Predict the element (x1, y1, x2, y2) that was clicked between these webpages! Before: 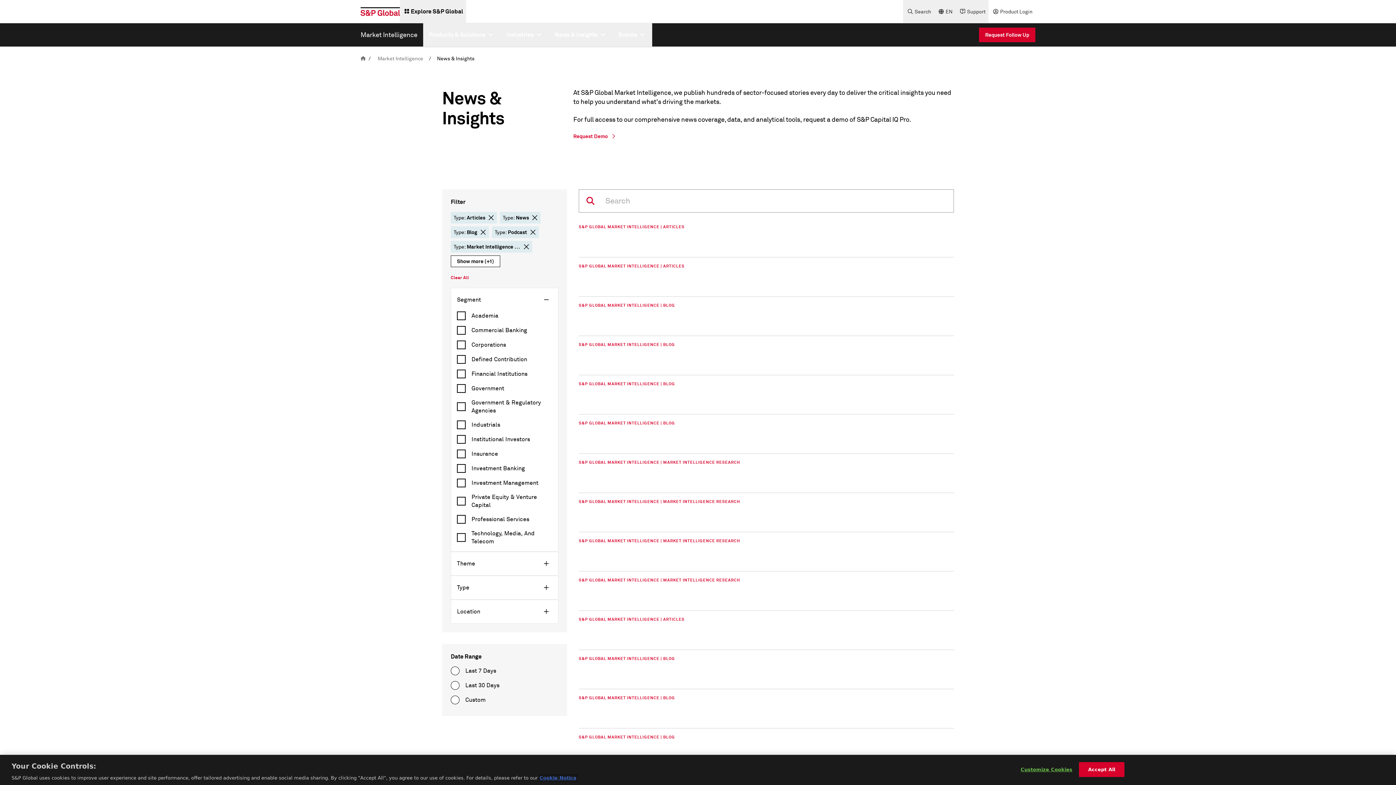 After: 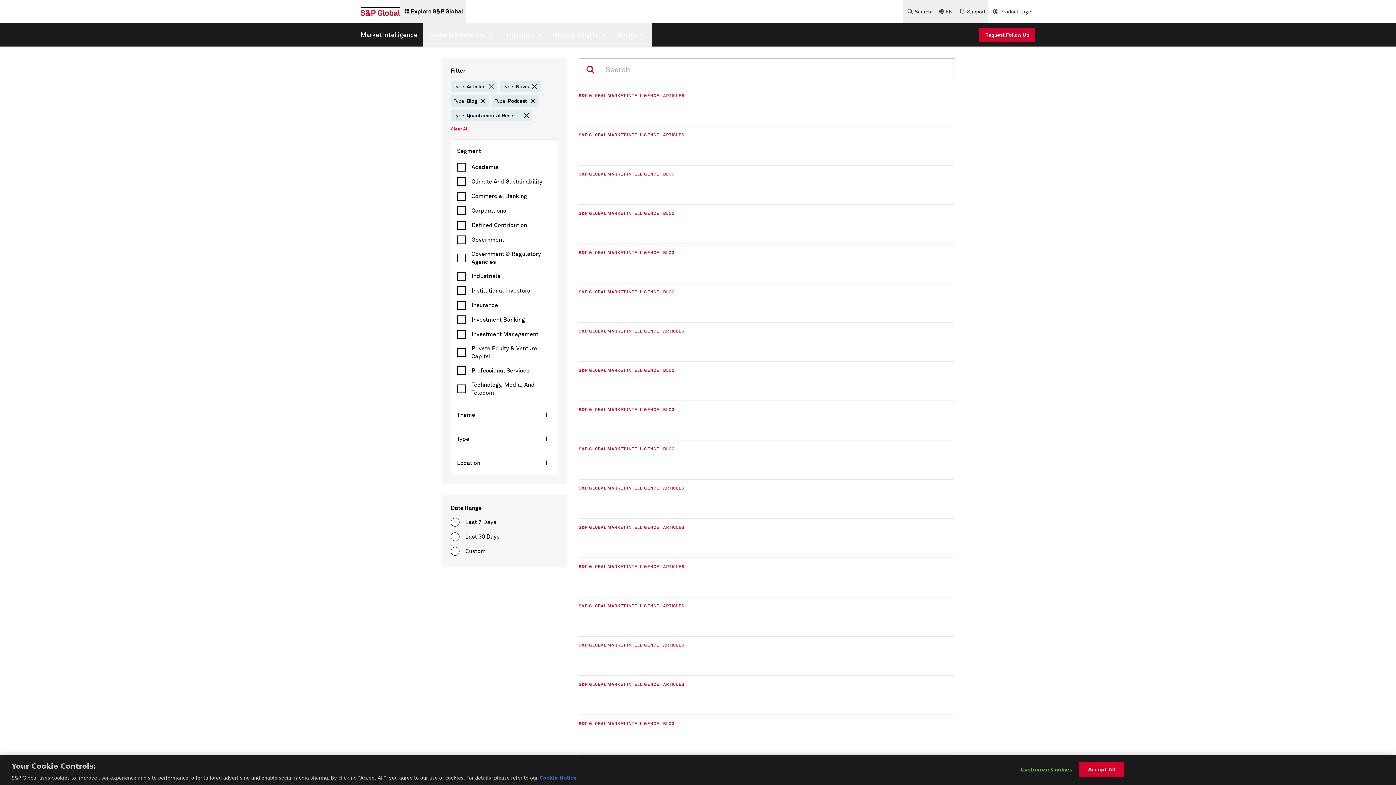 Action: label: delete chip button bbox: (523, 244, 529, 249)